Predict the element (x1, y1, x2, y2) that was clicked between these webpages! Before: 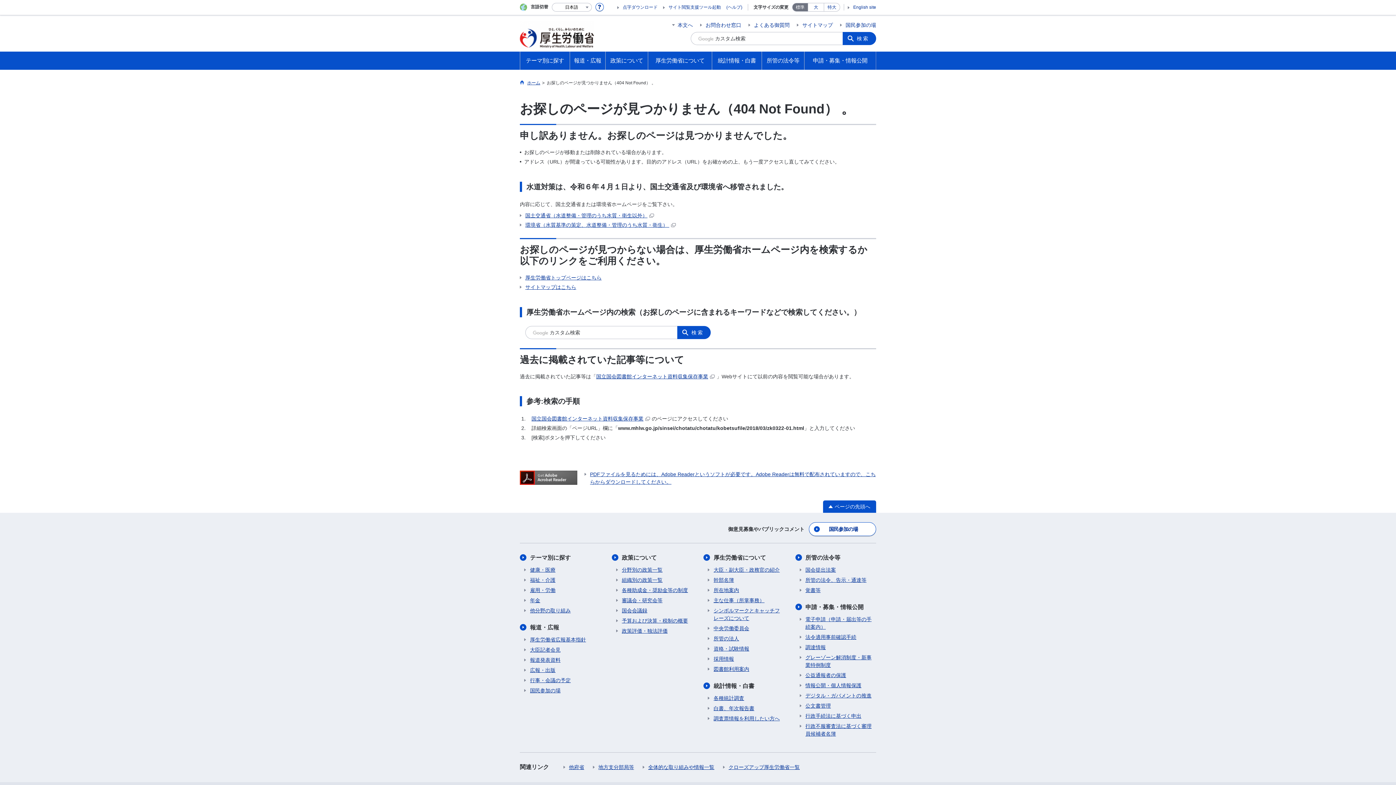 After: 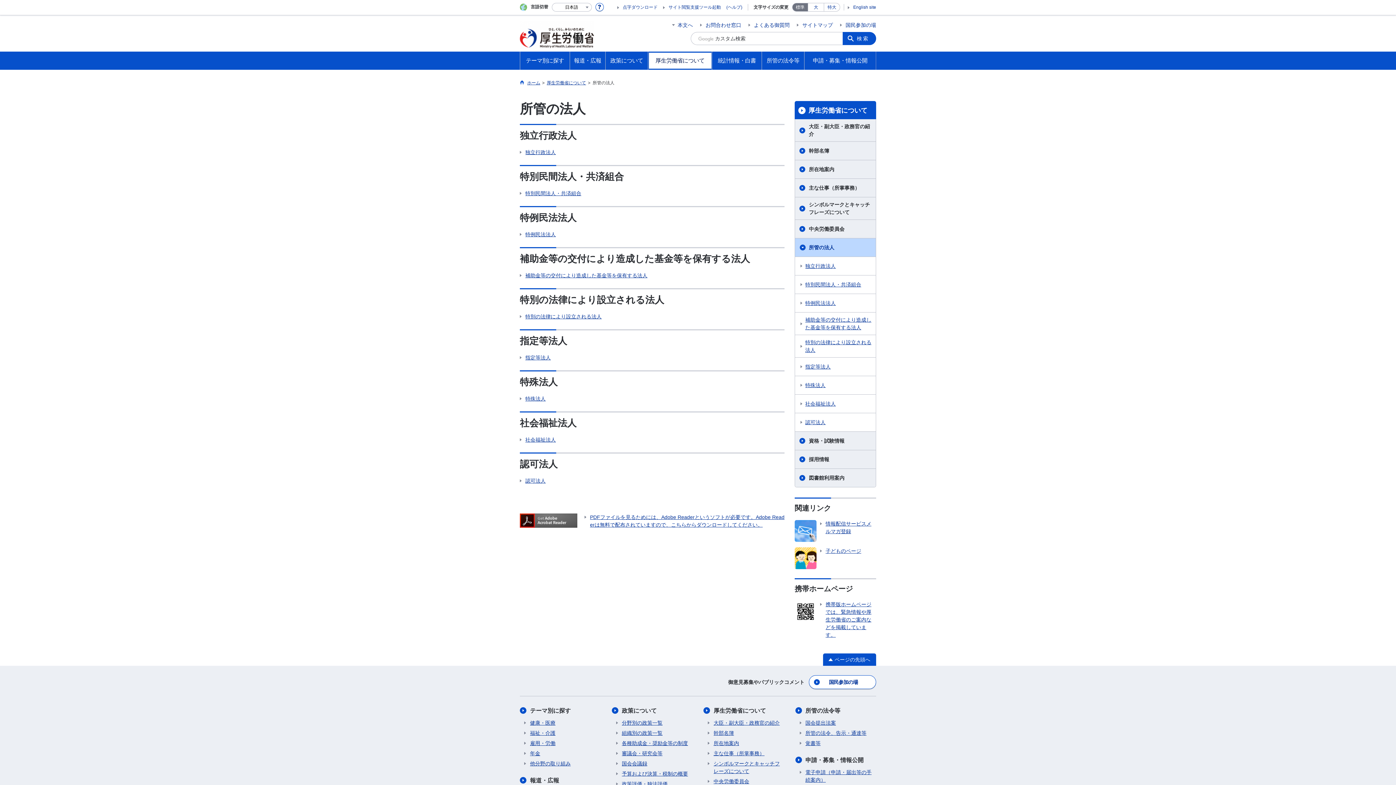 Action: label: 所管の法人 bbox: (708, 635, 739, 642)